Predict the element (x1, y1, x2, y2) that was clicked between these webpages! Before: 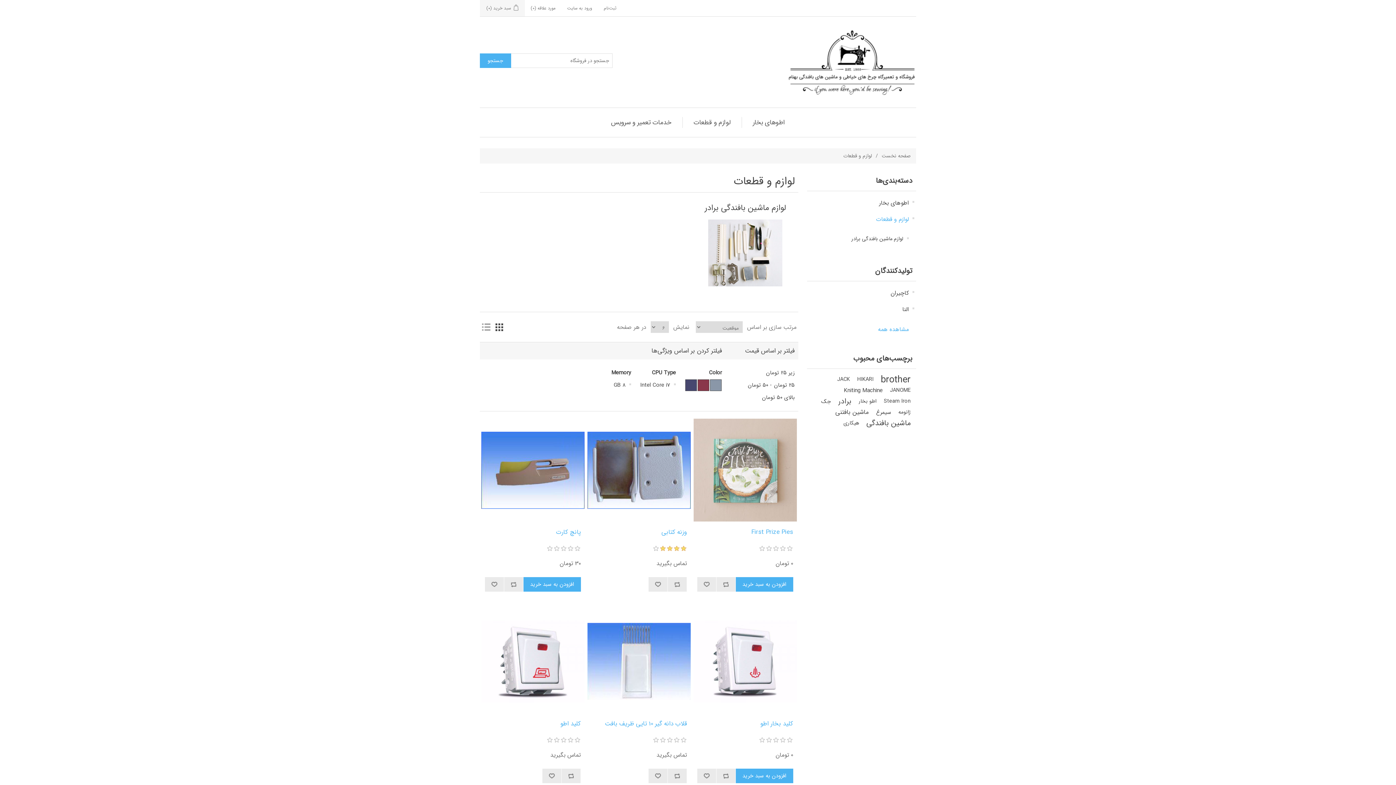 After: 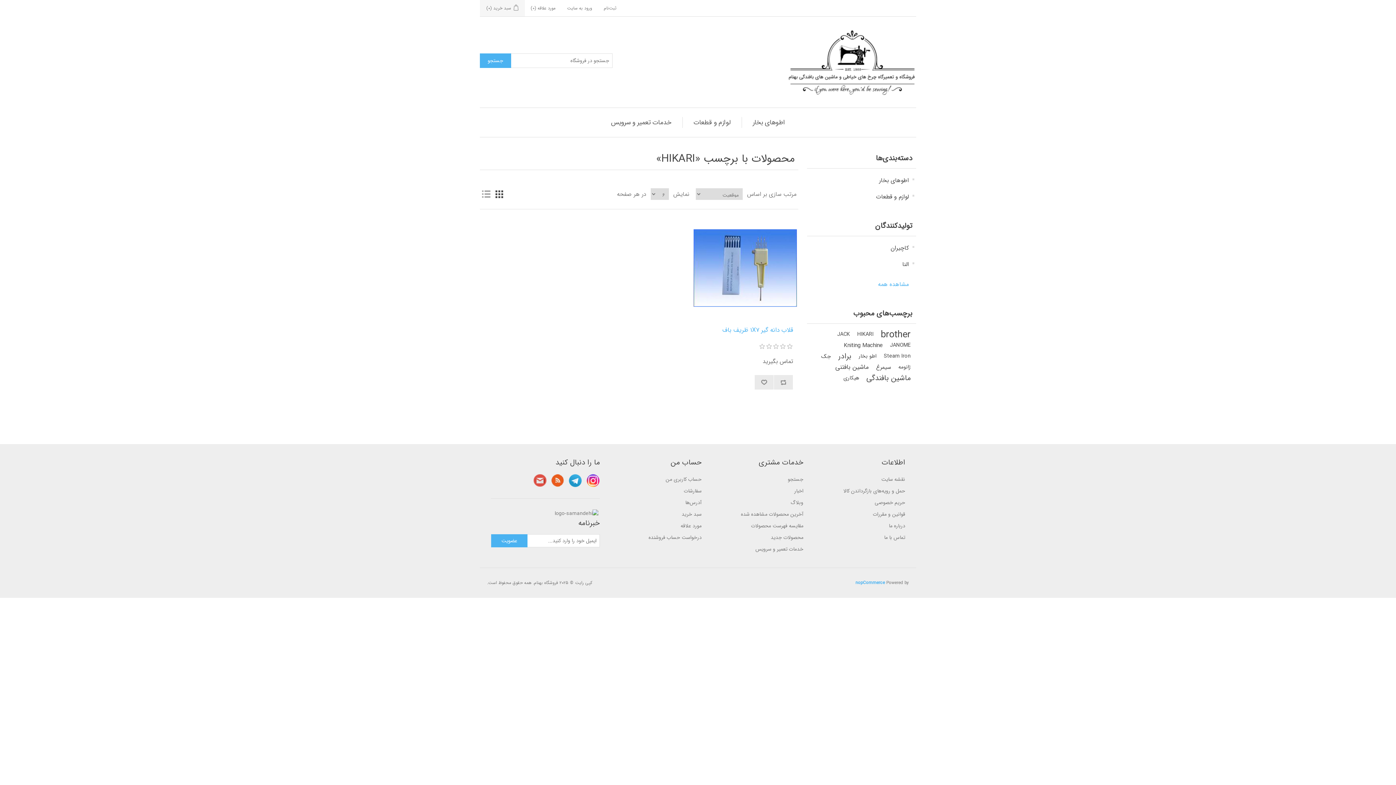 Action: label: HIKARI bbox: (857, 374, 873, 385)